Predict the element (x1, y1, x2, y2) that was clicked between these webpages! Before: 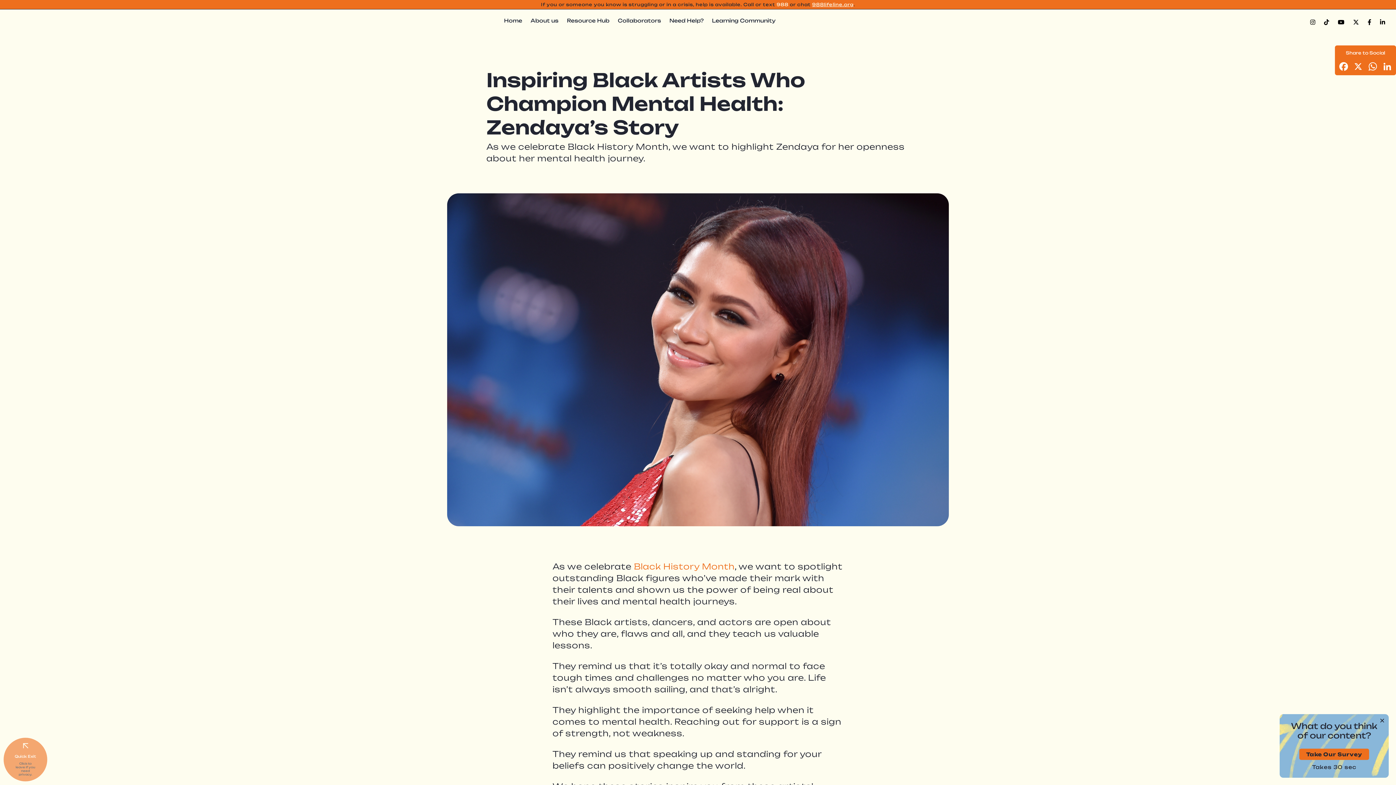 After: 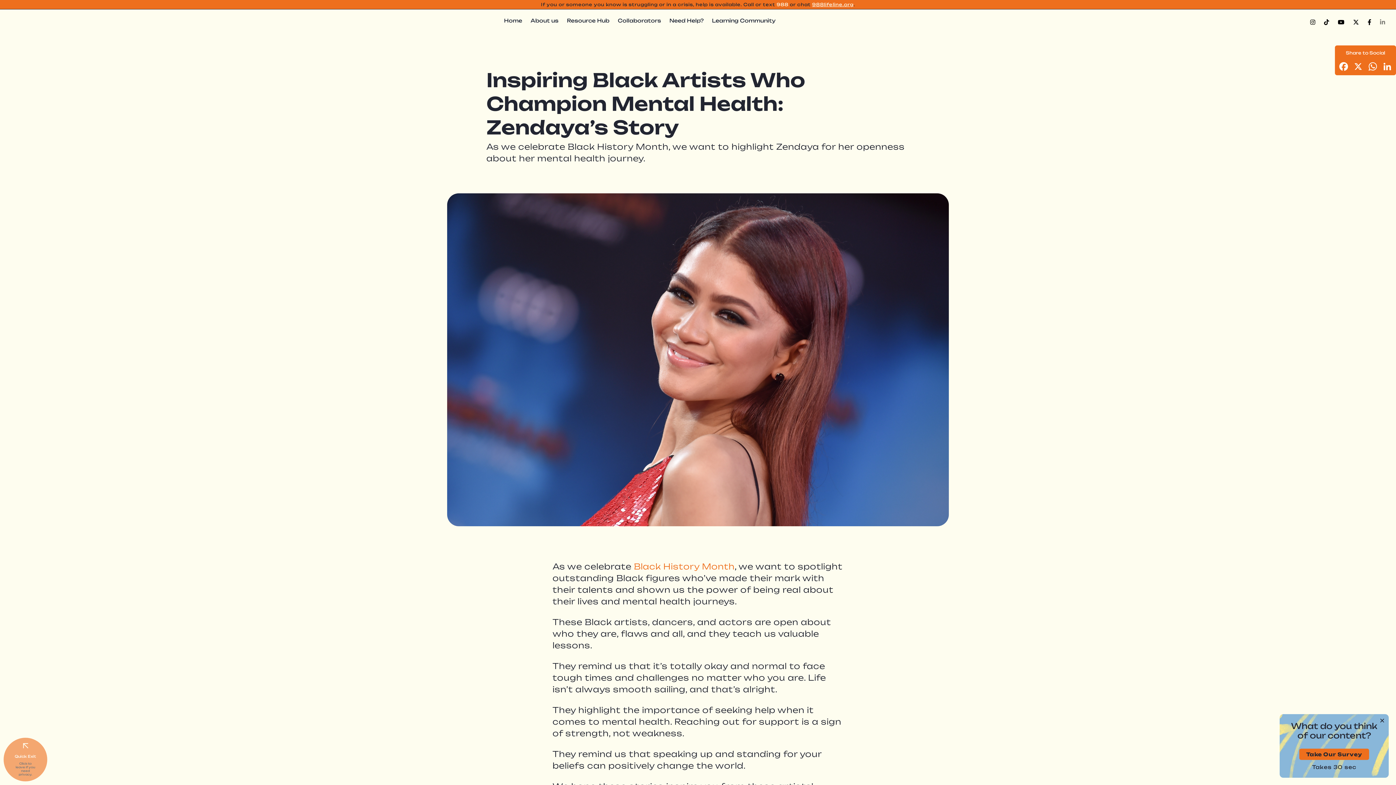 Action: bbox: (1380, 19, 1385, 26)